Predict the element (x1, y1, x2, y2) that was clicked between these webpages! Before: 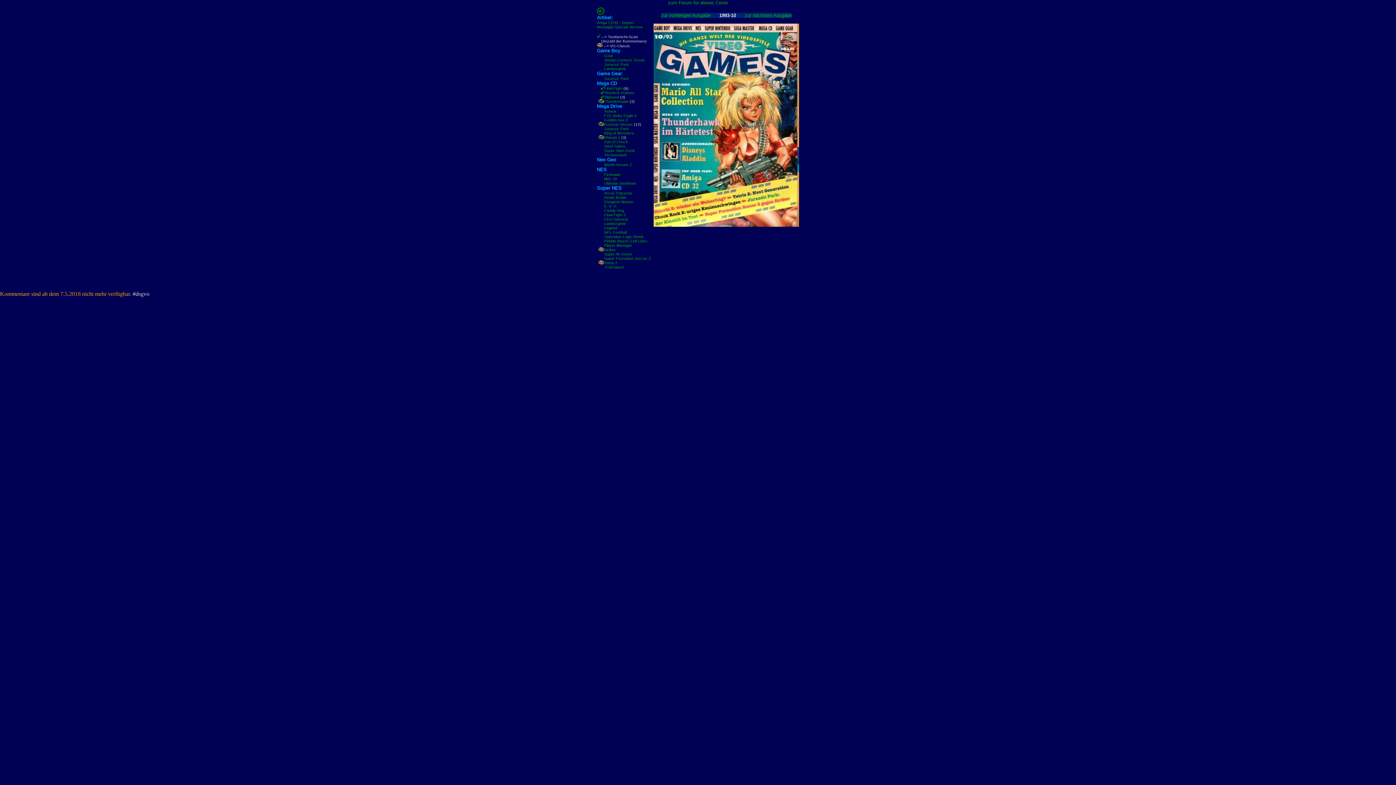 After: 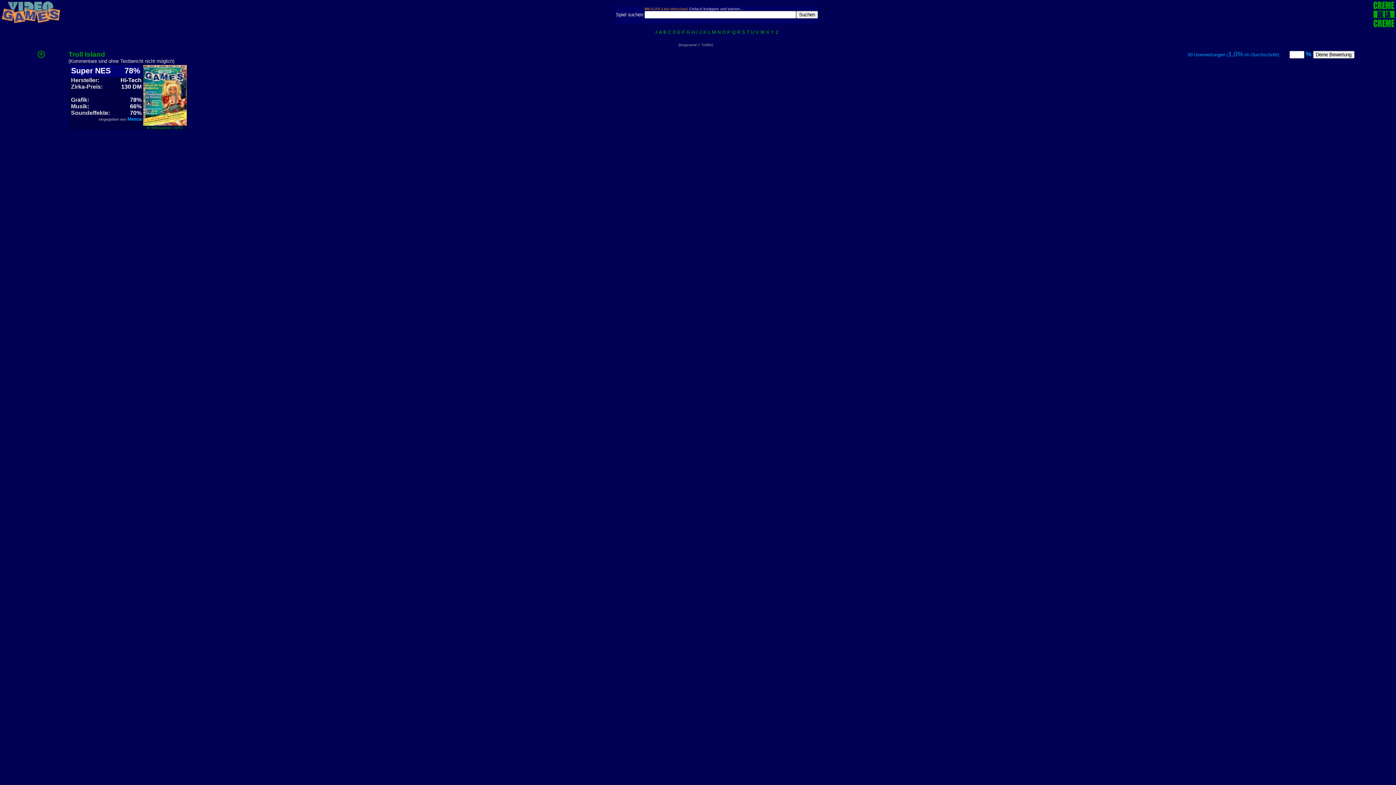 Action: label: Troll Island bbox: (604, 265, 623, 269)